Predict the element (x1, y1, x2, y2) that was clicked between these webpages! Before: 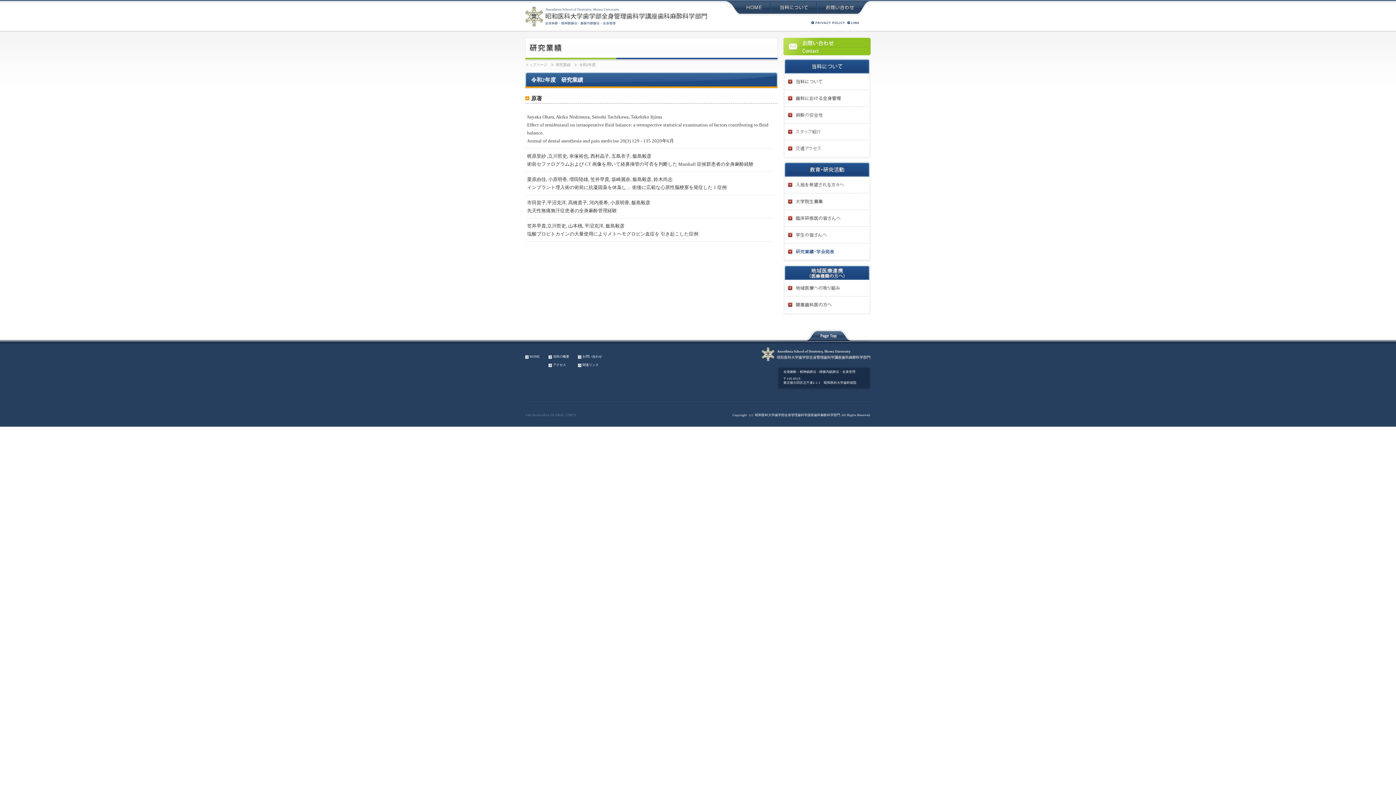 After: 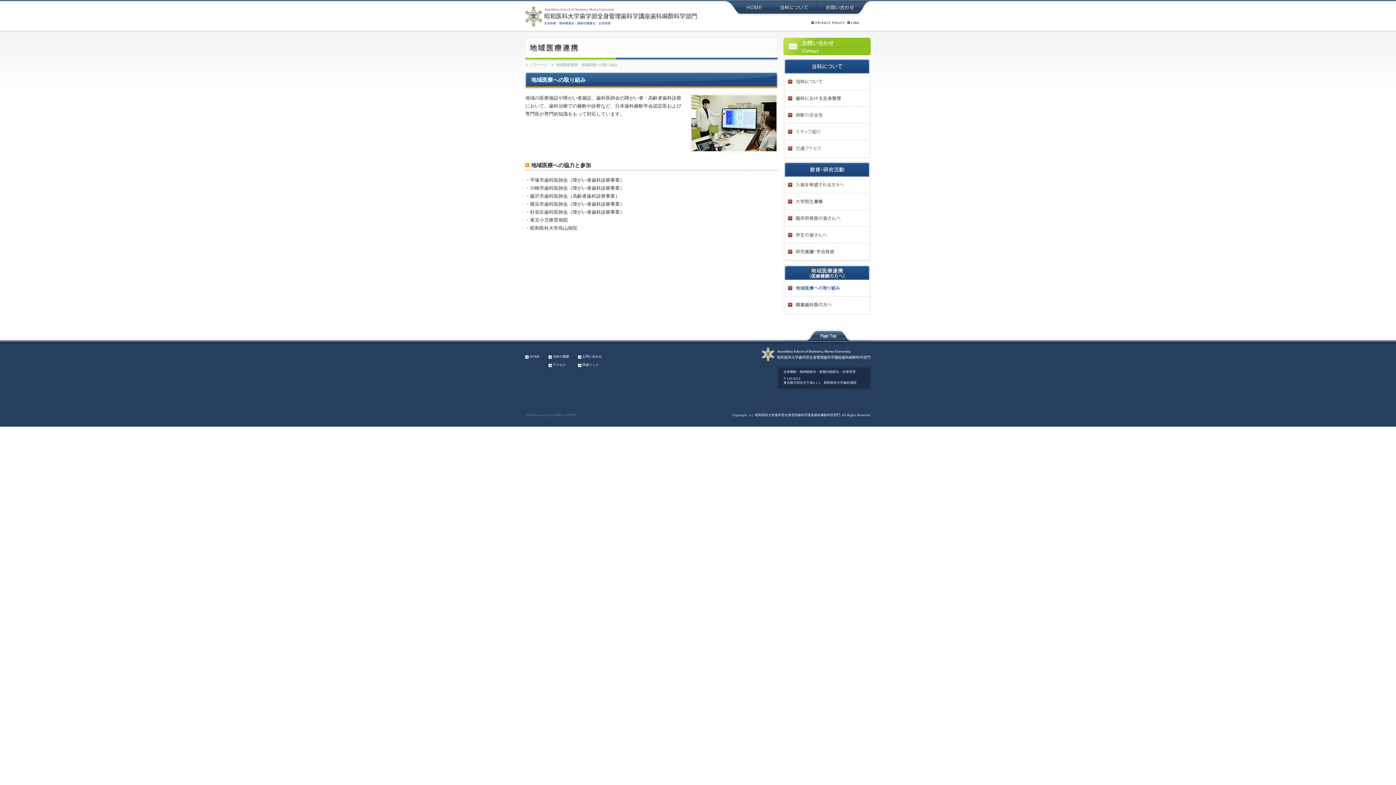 Action: bbox: (785, 289, 869, 295)